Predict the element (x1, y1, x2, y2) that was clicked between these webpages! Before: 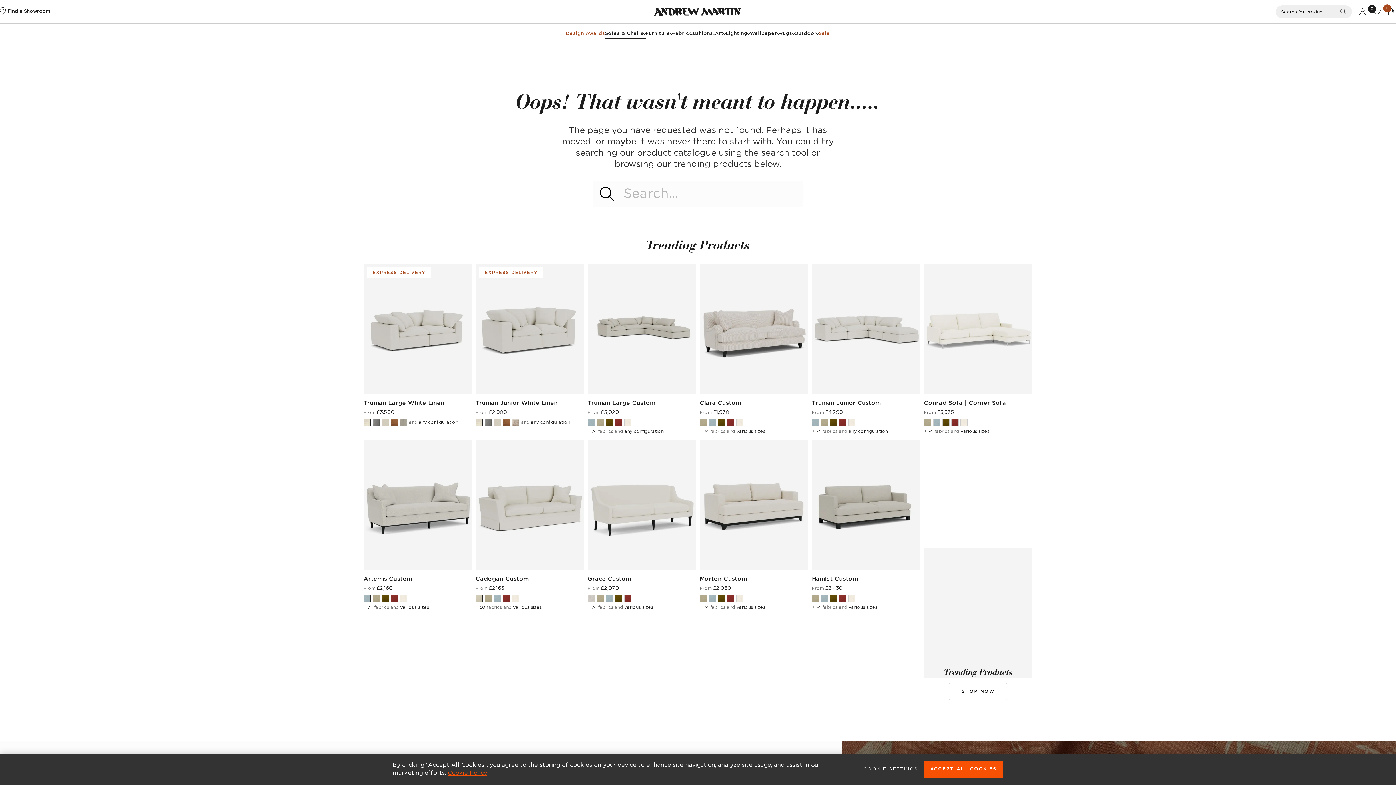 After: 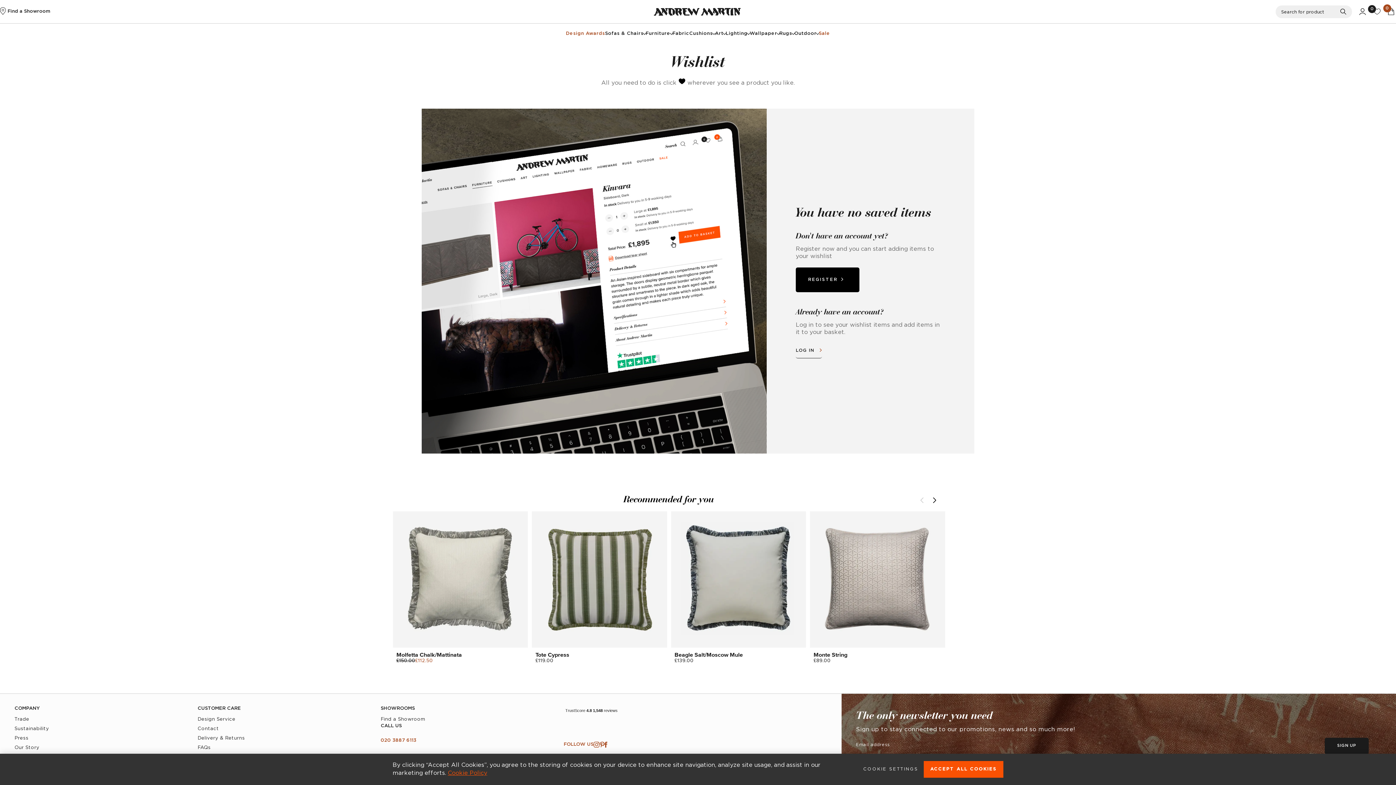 Action: bbox: (1373, 8, 1381, 14) label: 0